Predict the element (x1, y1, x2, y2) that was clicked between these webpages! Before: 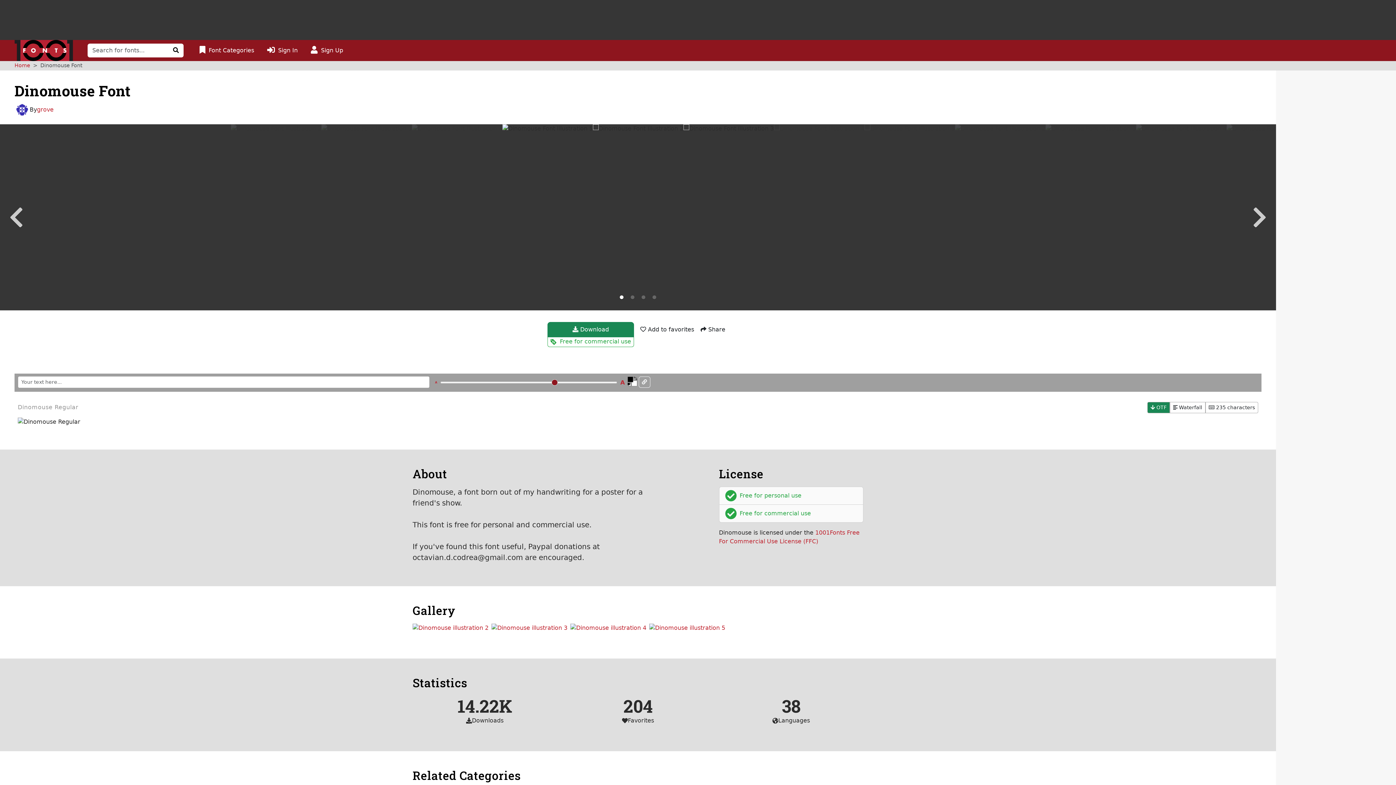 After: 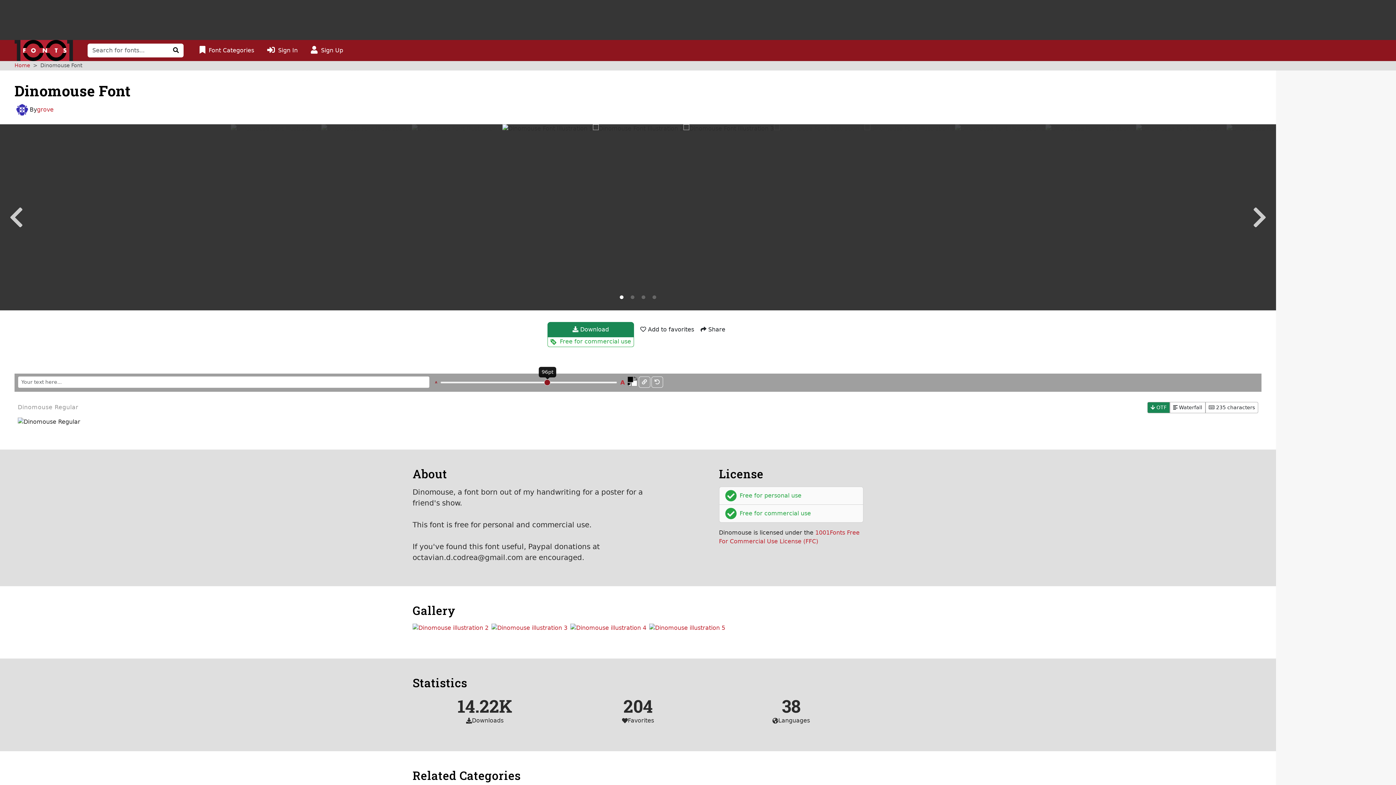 Action: bbox: (431, 376, 440, 389) label: A